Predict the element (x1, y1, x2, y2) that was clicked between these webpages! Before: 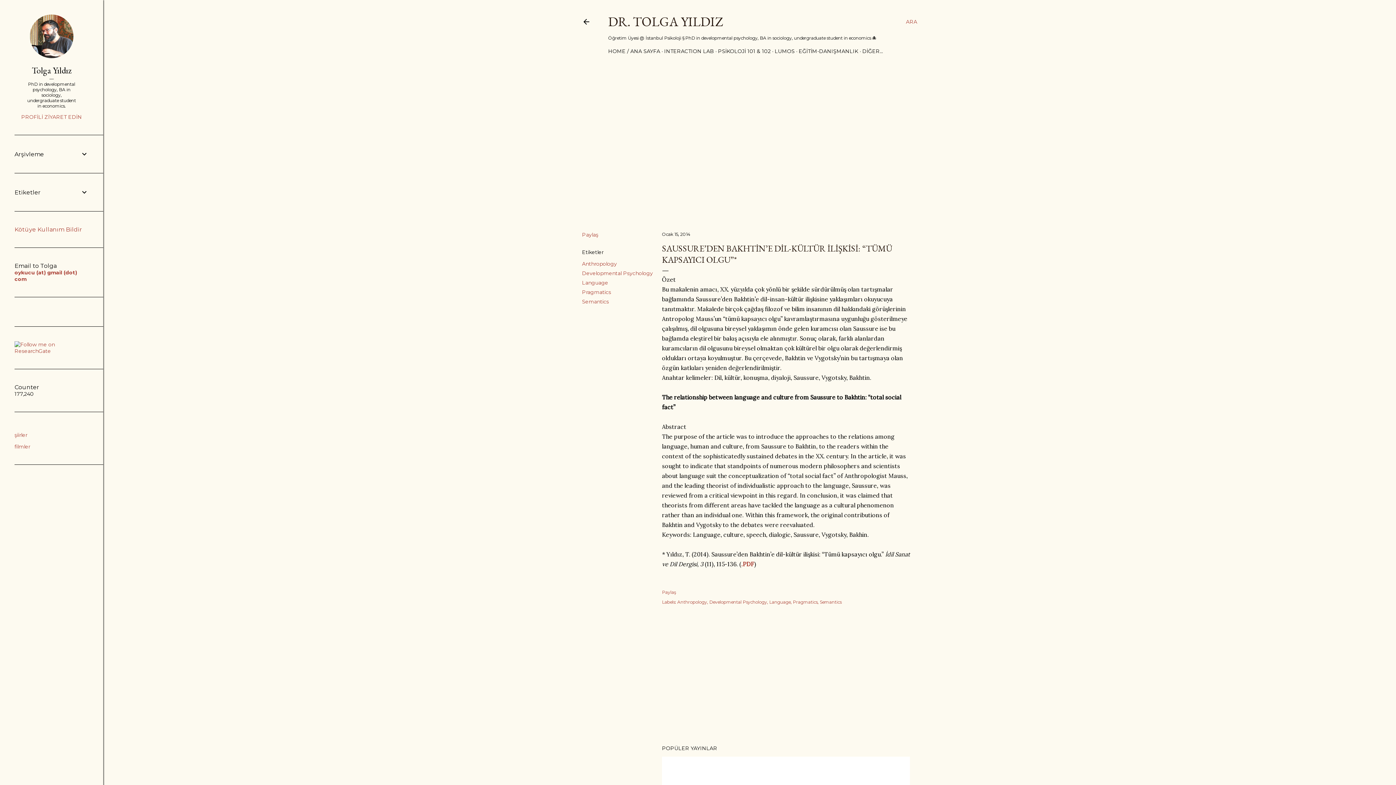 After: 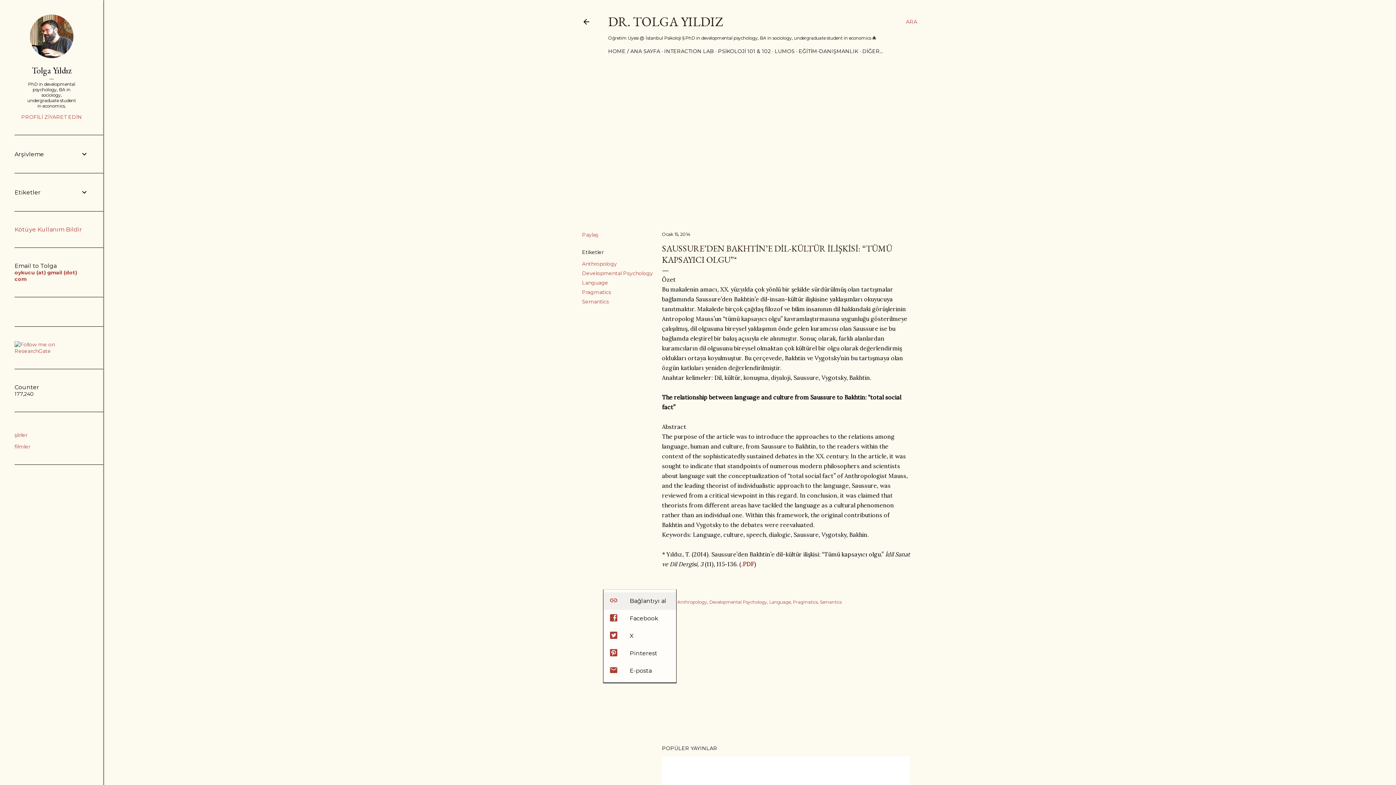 Action: bbox: (662, 589, 676, 595) label: Paylaş